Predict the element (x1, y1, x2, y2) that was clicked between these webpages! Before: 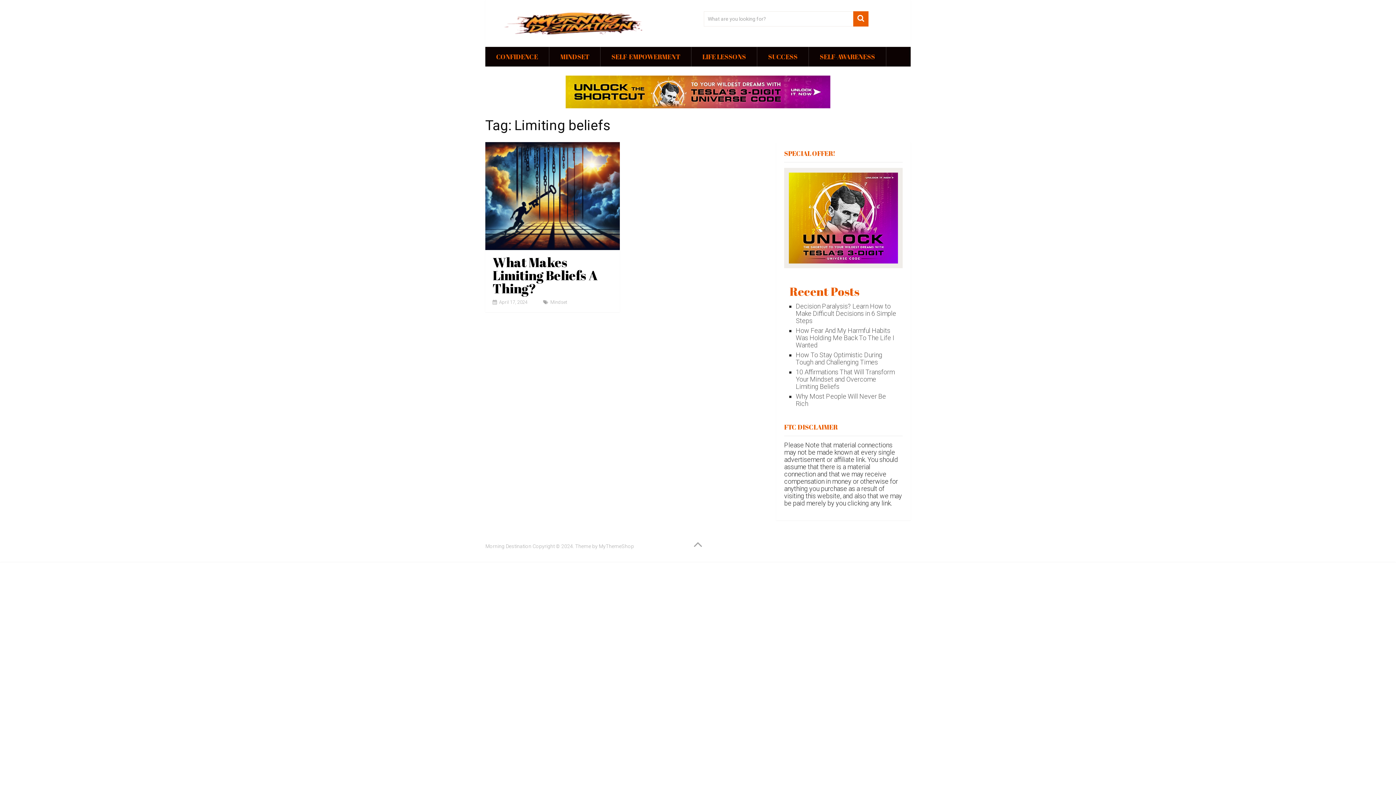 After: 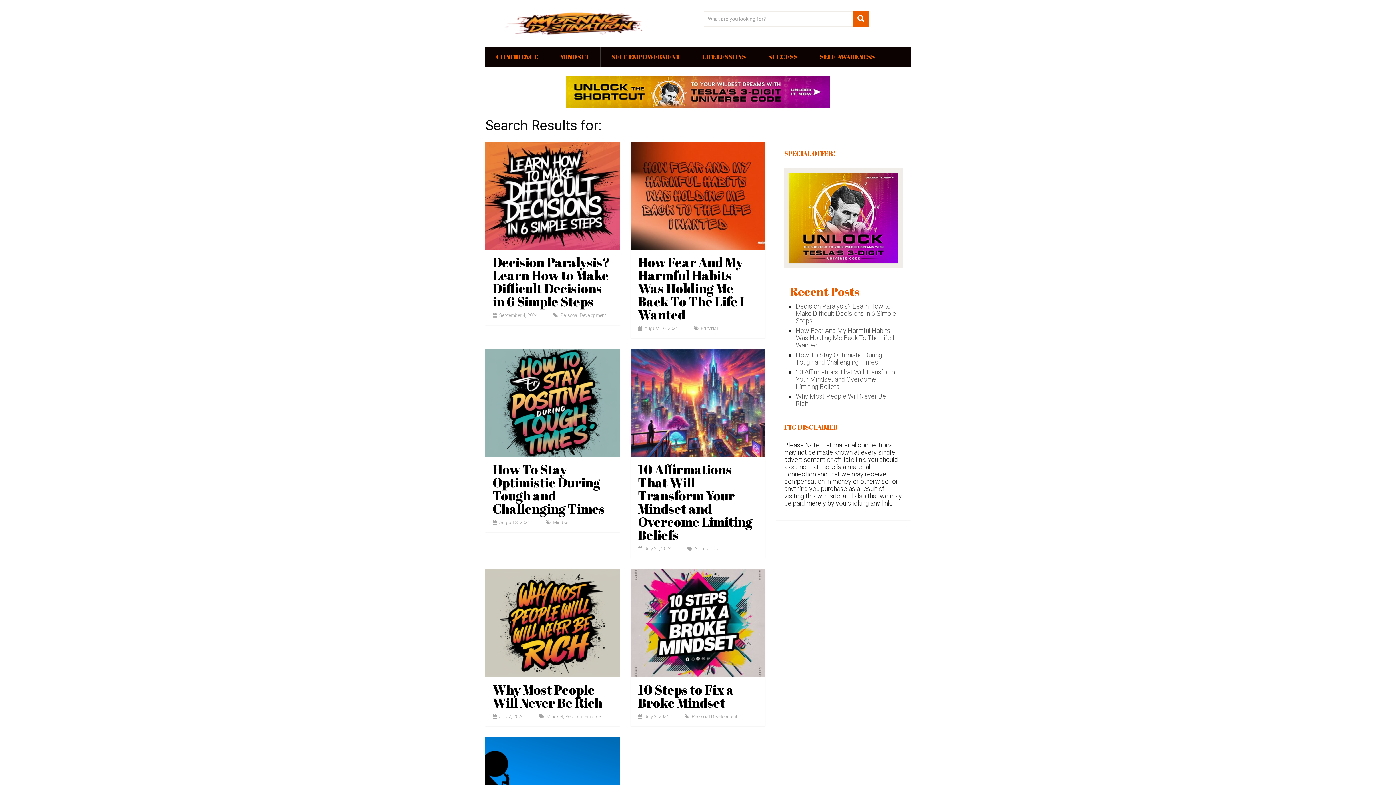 Action: bbox: (853, 11, 868, 26)